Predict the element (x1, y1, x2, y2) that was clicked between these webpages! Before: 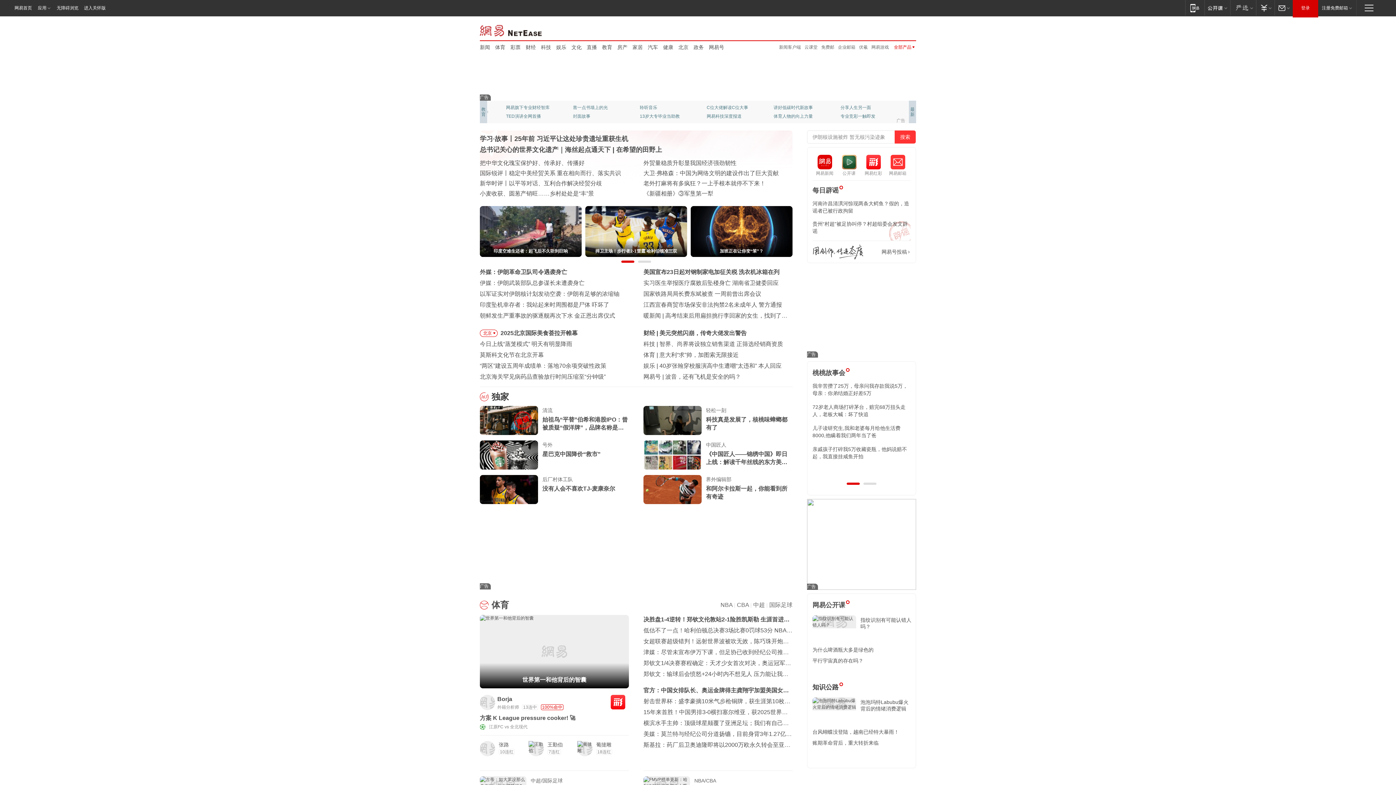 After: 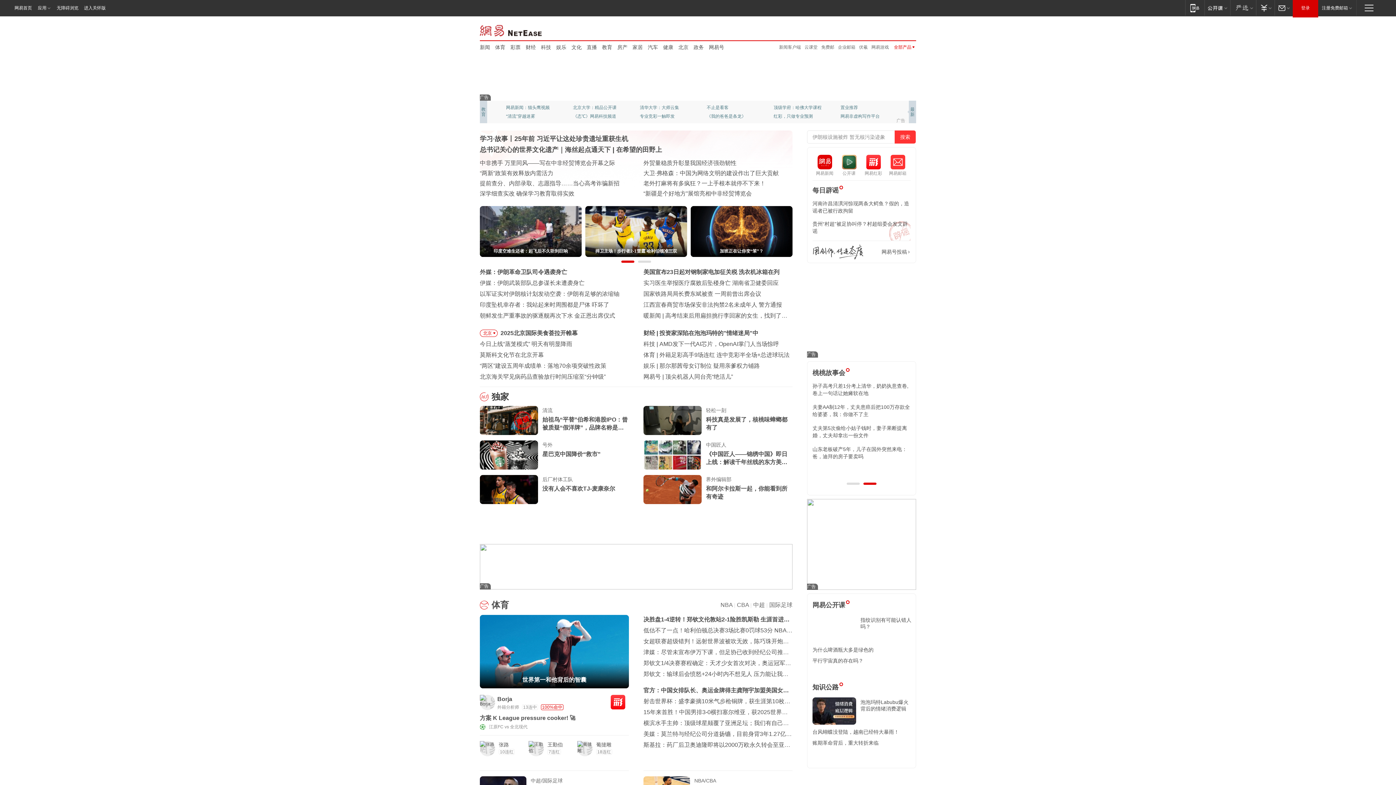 Action: bbox: (812, 615, 856, 642)